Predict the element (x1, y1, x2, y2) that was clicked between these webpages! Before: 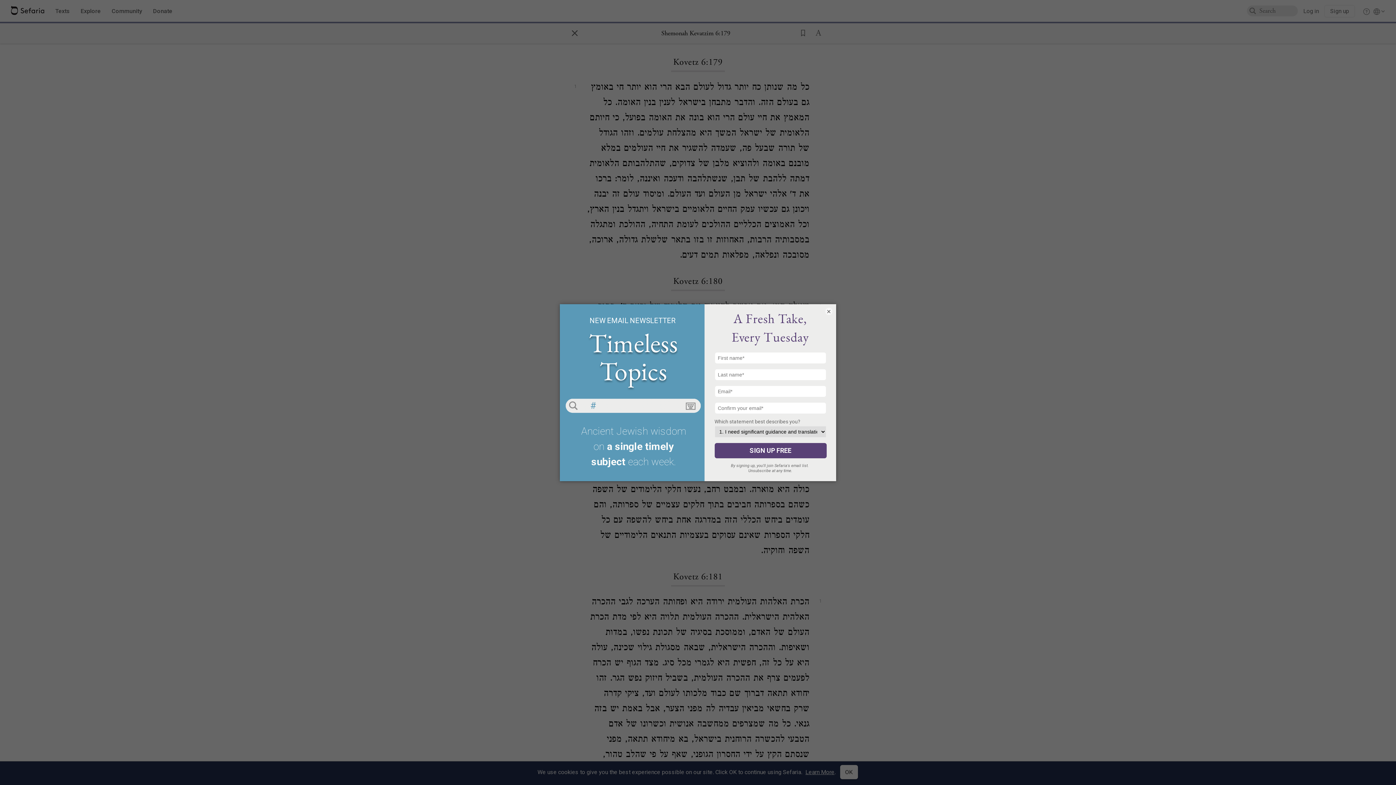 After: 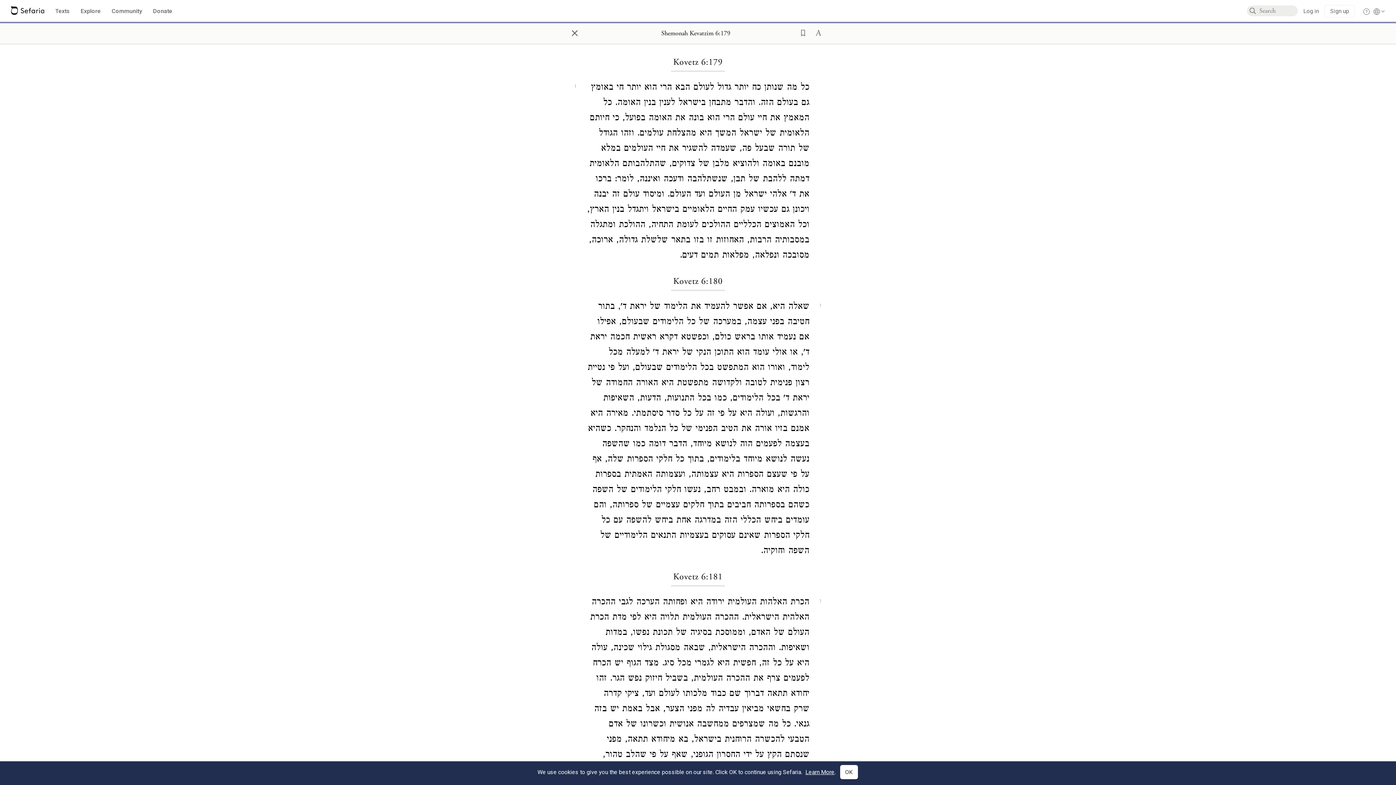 Action: bbox: (825, 307, 832, 315) label: ×